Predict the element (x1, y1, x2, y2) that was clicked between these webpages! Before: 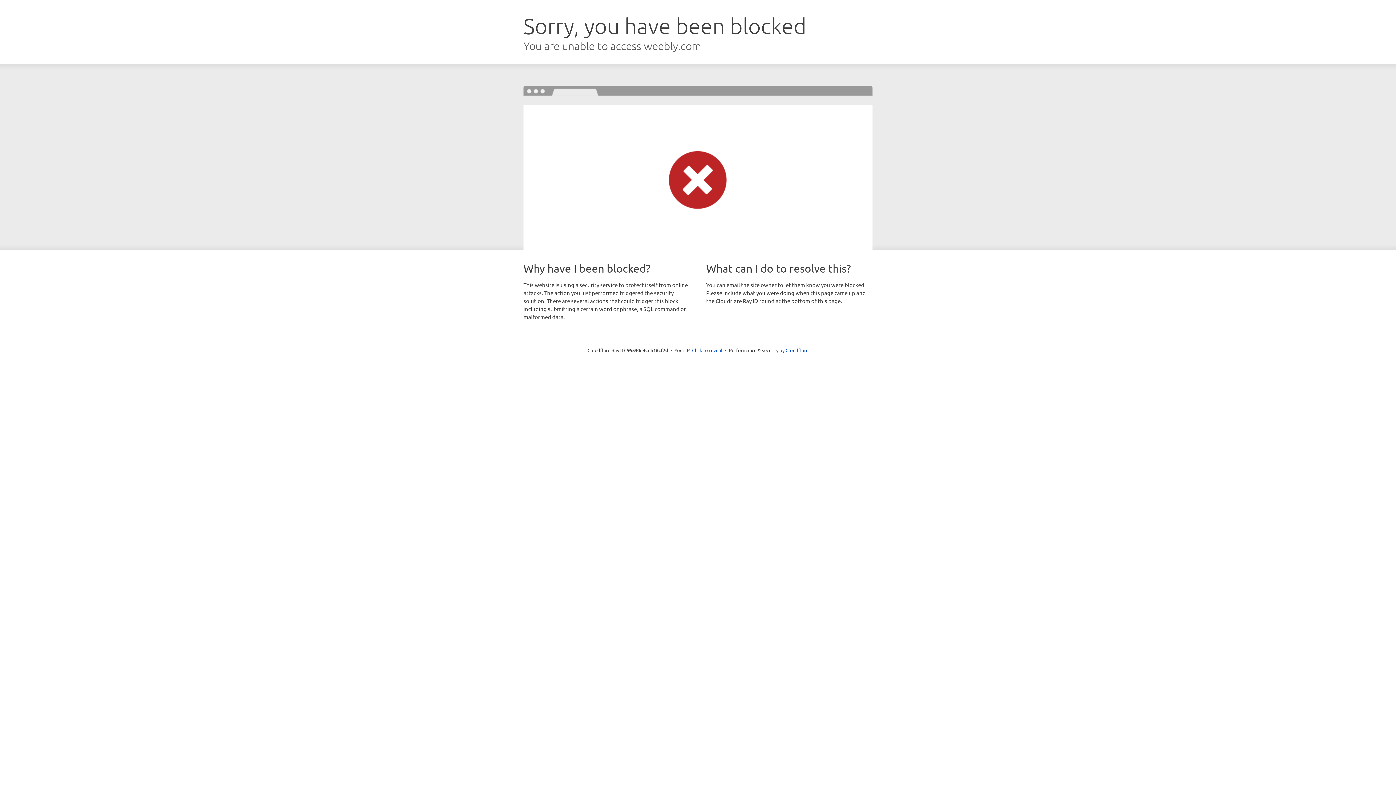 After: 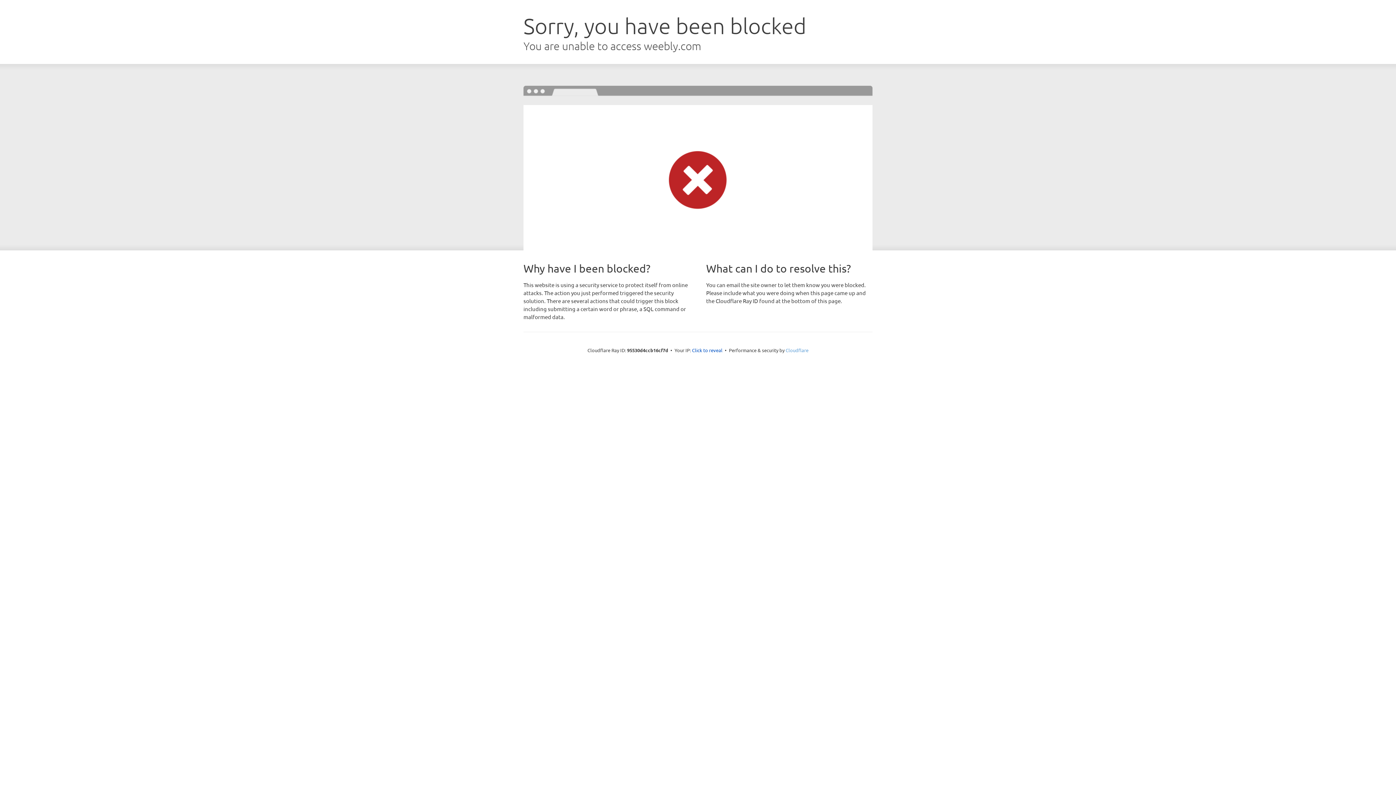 Action: bbox: (785, 347, 808, 353) label: Cloudflare